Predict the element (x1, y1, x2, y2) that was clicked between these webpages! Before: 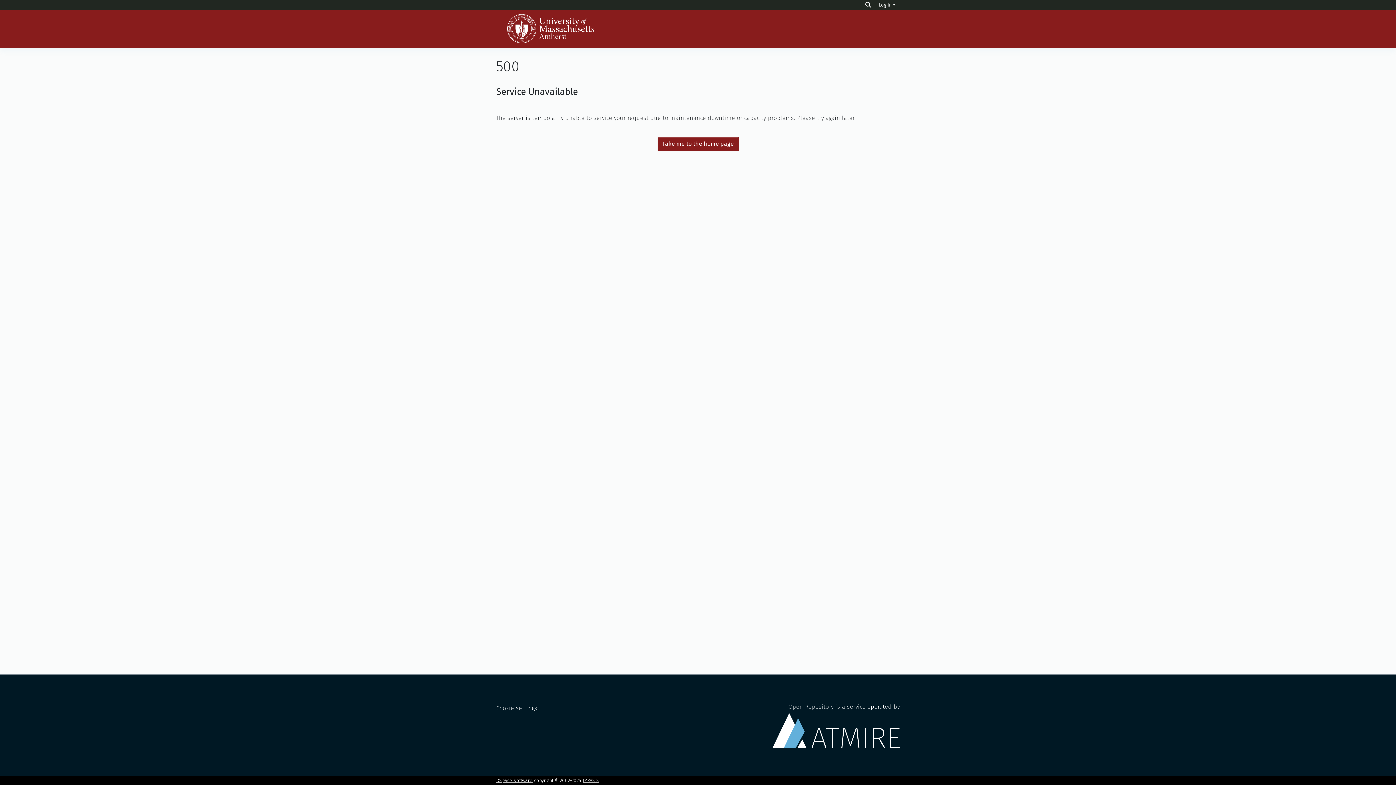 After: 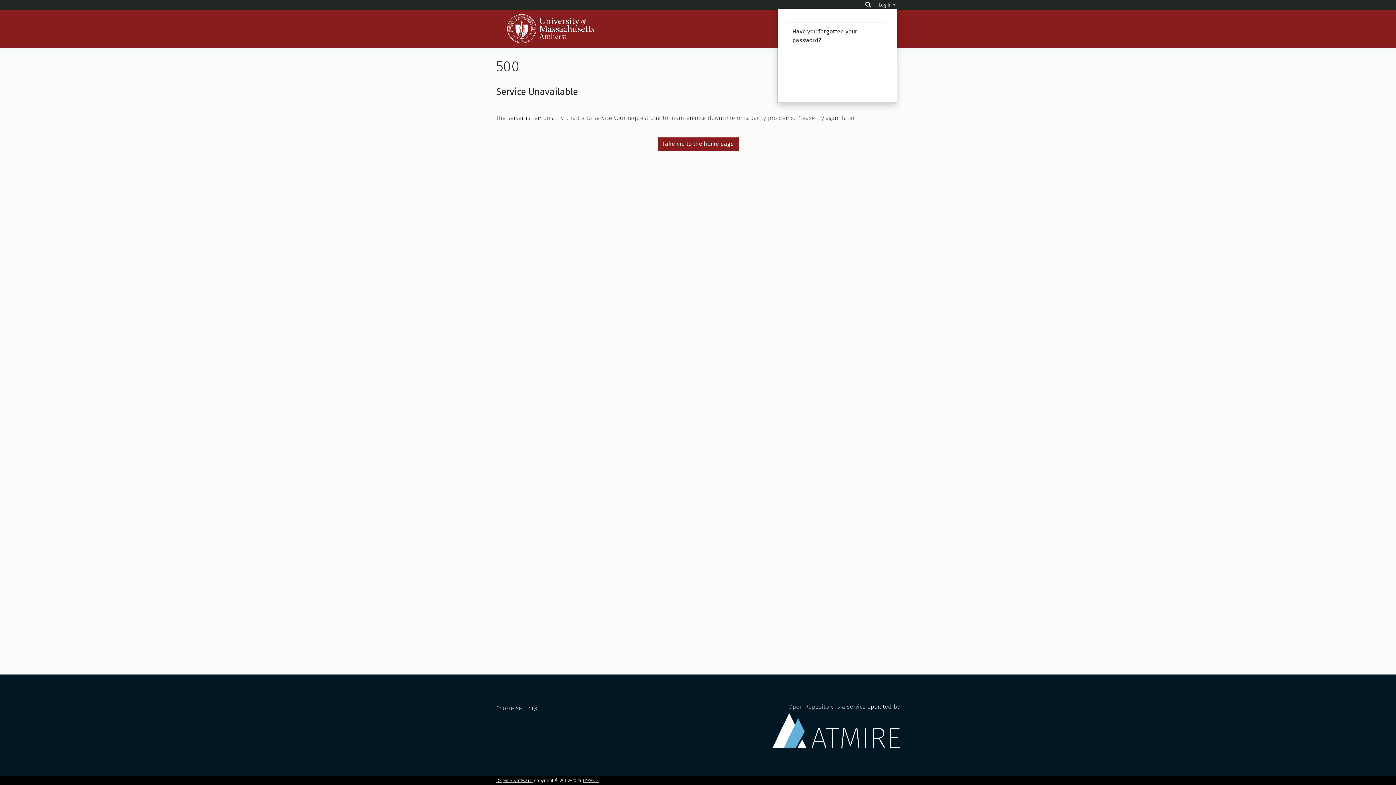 Action: bbox: (877, 2, 897, 7) label: Log In